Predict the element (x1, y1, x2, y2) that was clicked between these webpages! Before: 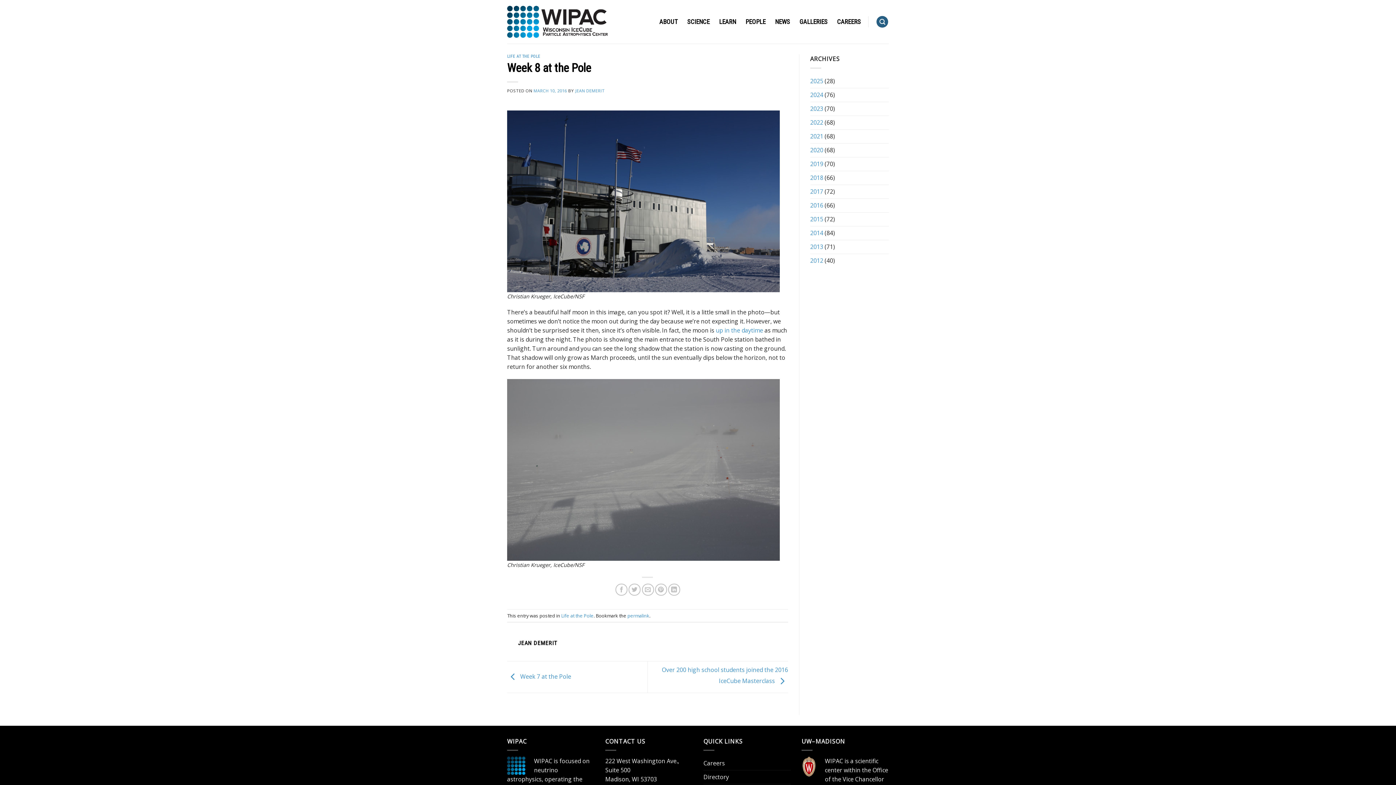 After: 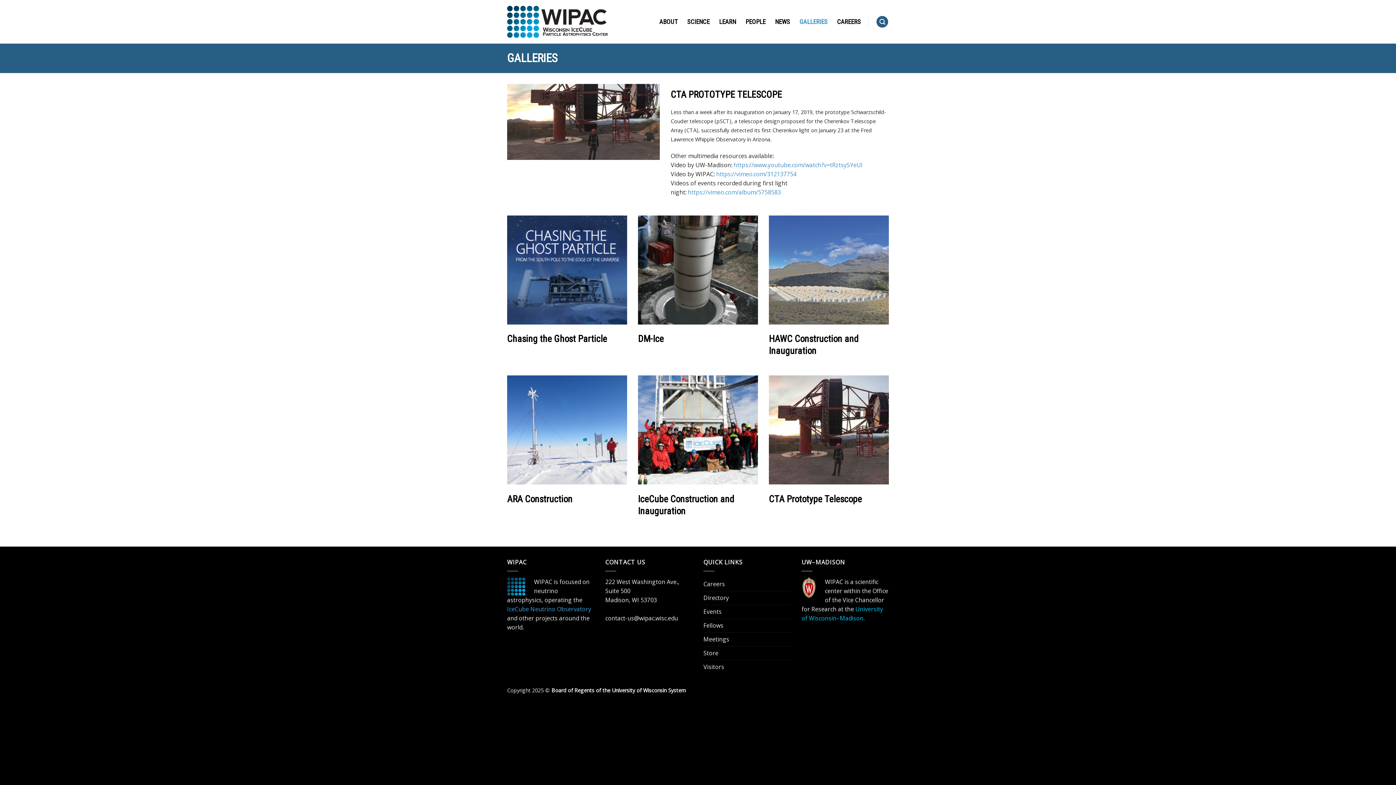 Action: bbox: (799, 15, 827, 28) label: GALLERIES